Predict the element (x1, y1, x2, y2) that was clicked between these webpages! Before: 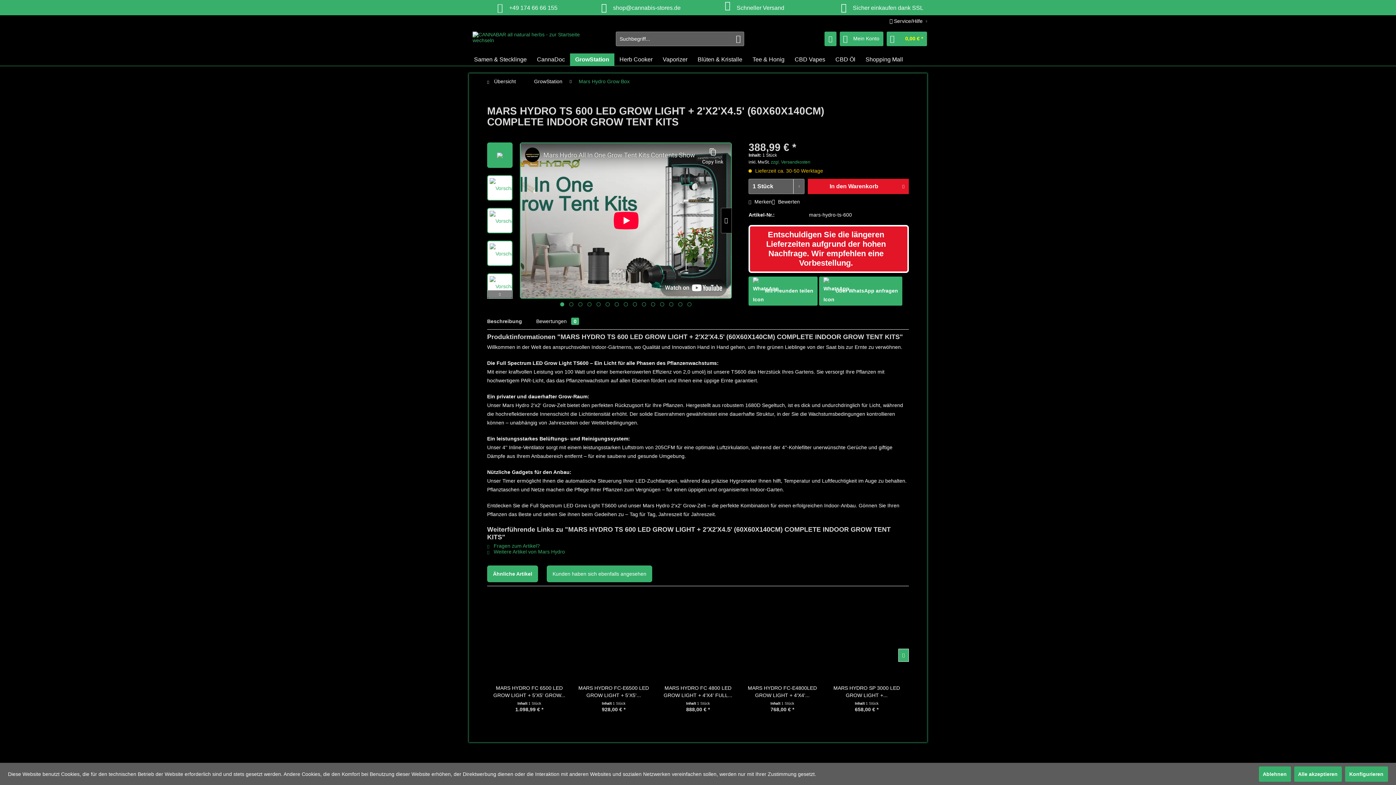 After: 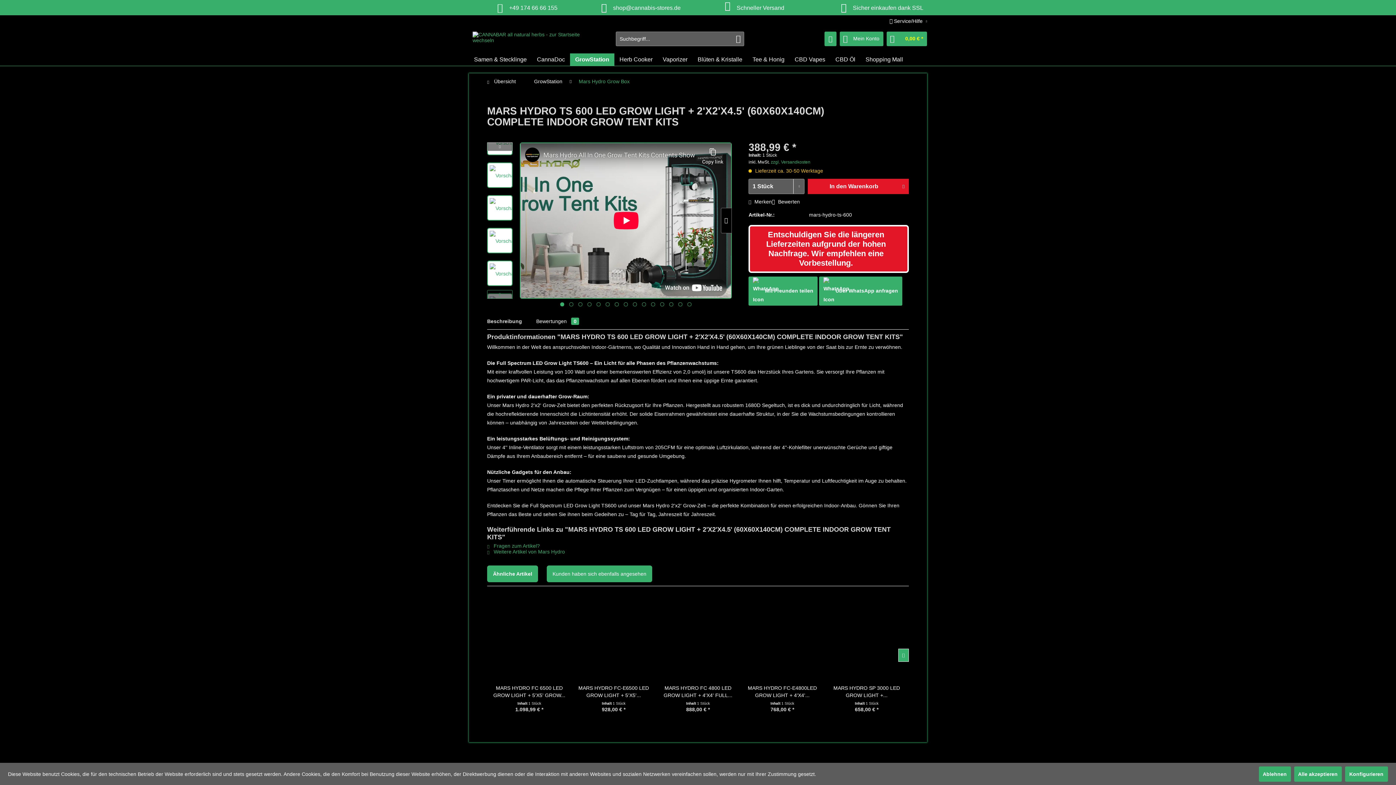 Action: bbox: (487, 290, 512, 298)